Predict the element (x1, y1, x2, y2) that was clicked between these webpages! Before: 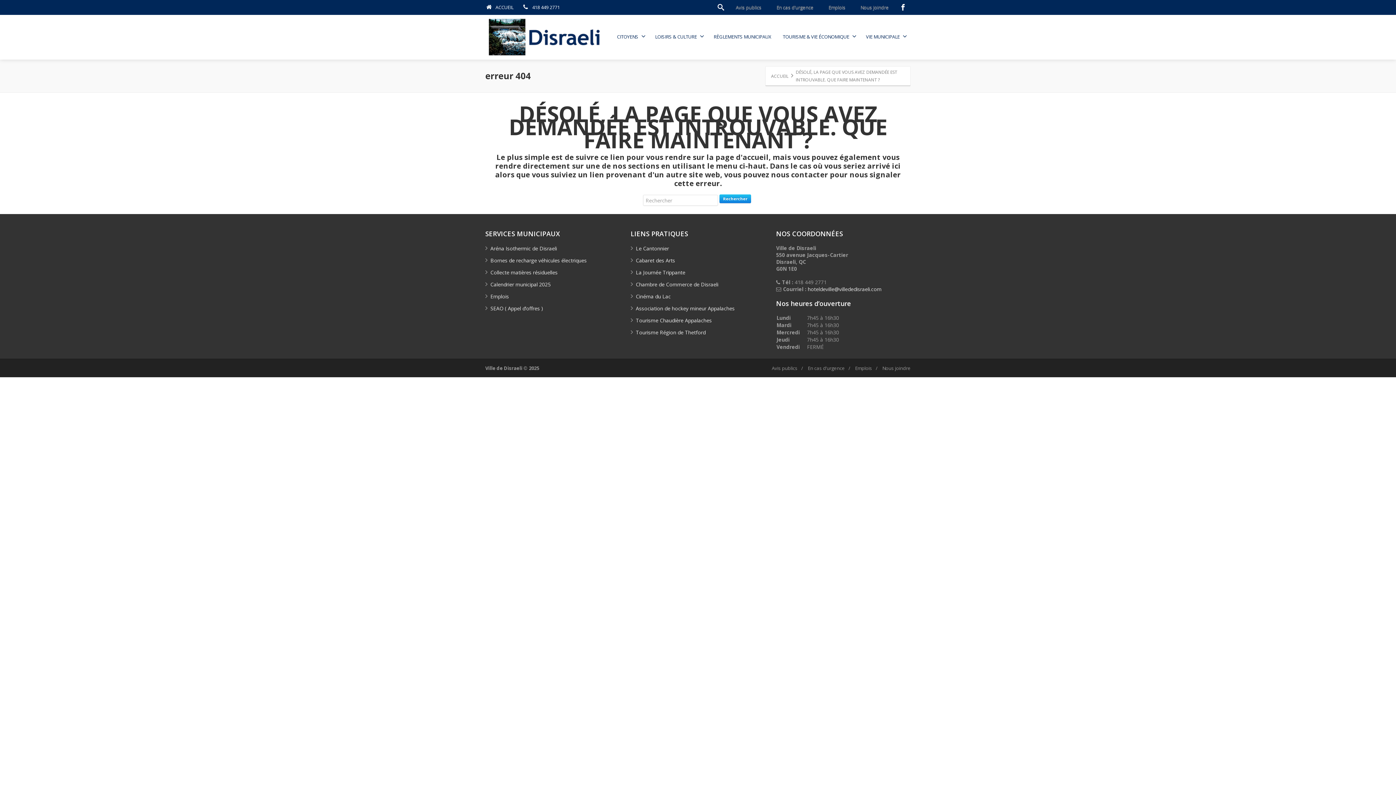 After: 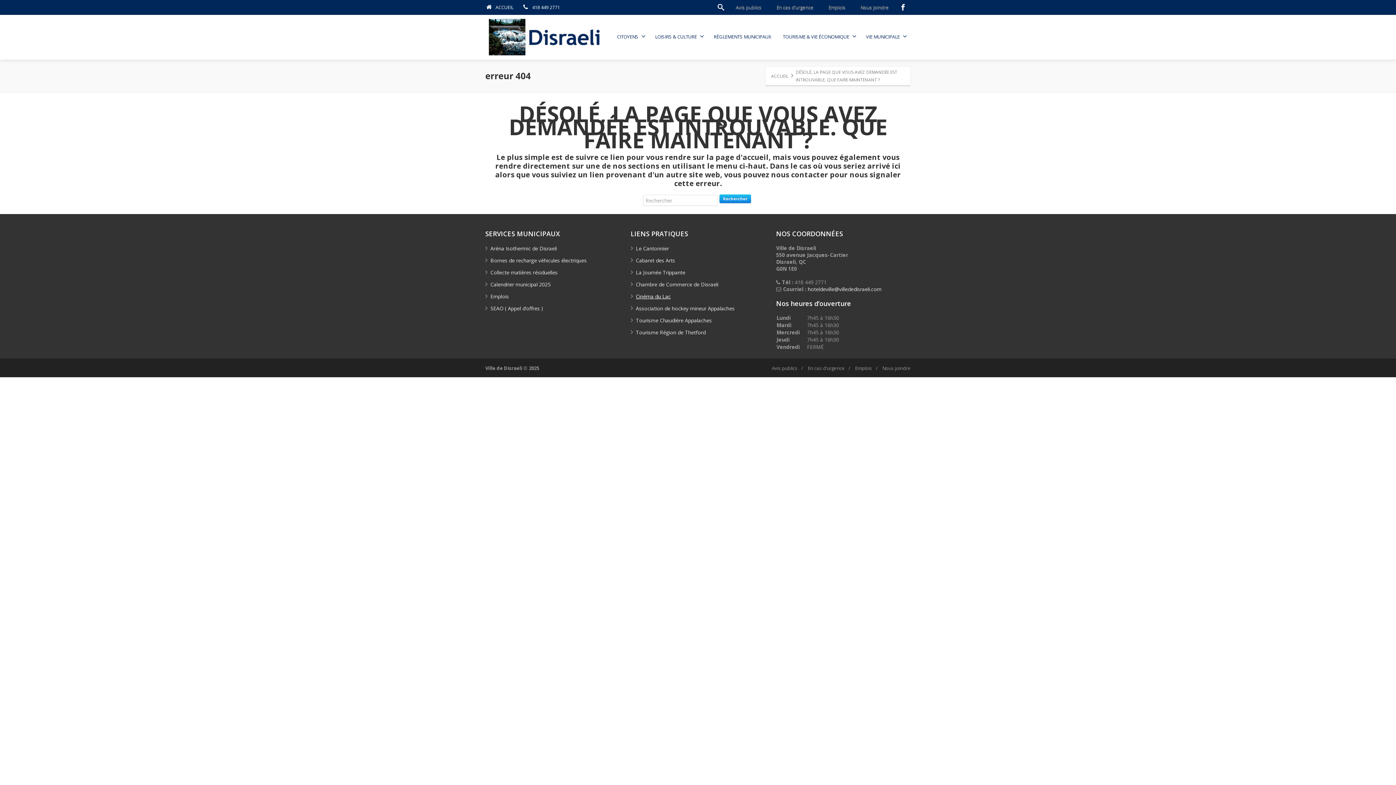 Action: label: Cinéma du Lac bbox: (636, 293, 670, 300)